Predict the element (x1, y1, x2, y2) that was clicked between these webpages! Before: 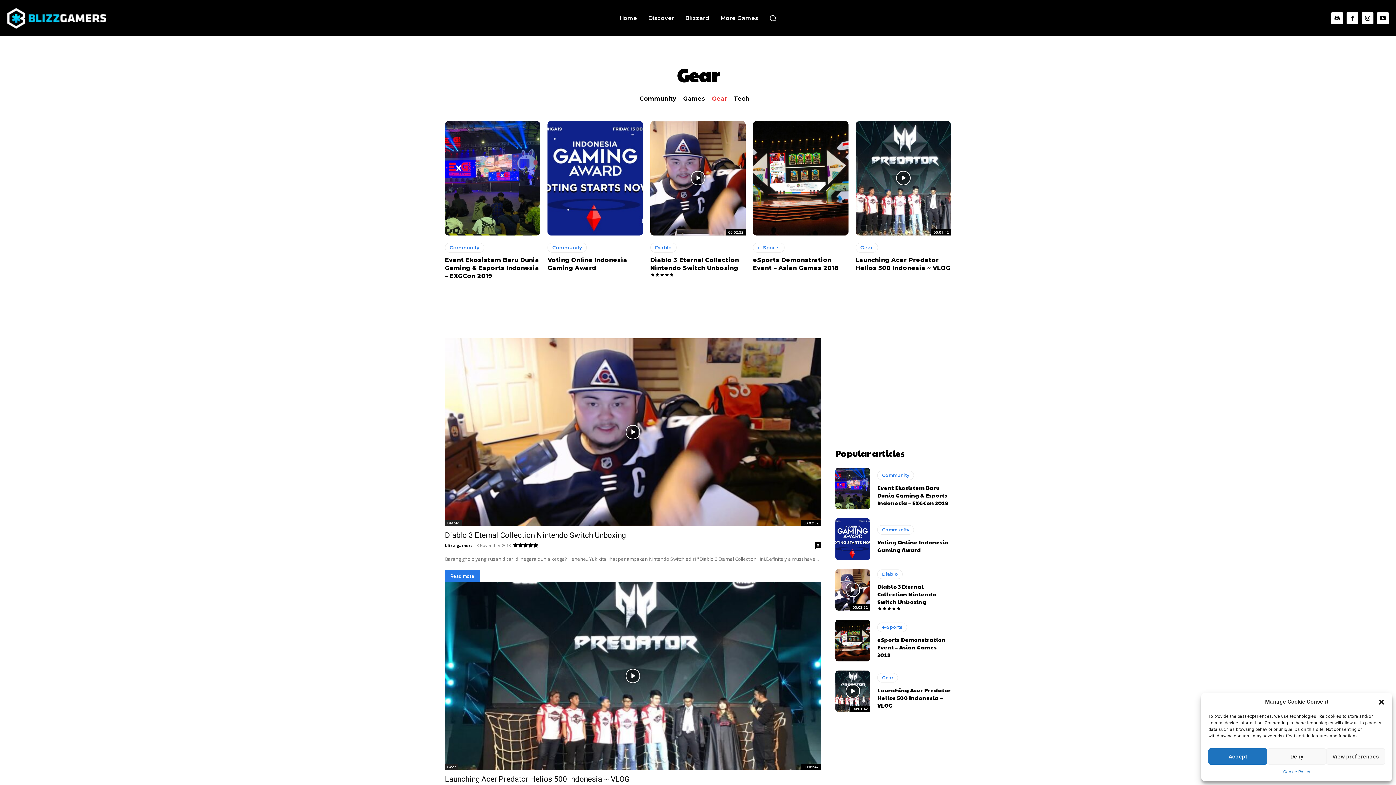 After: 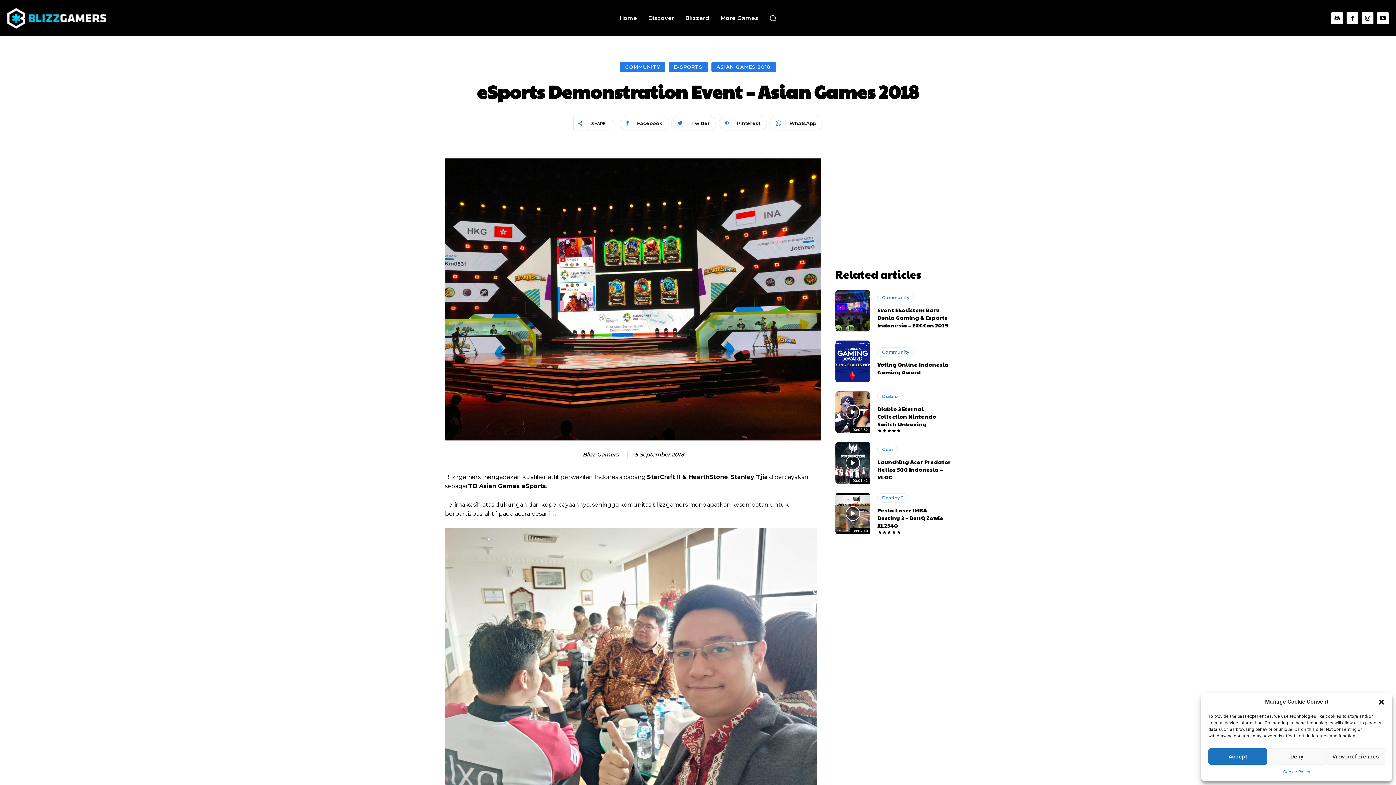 Action: bbox: (835, 620, 870, 661)